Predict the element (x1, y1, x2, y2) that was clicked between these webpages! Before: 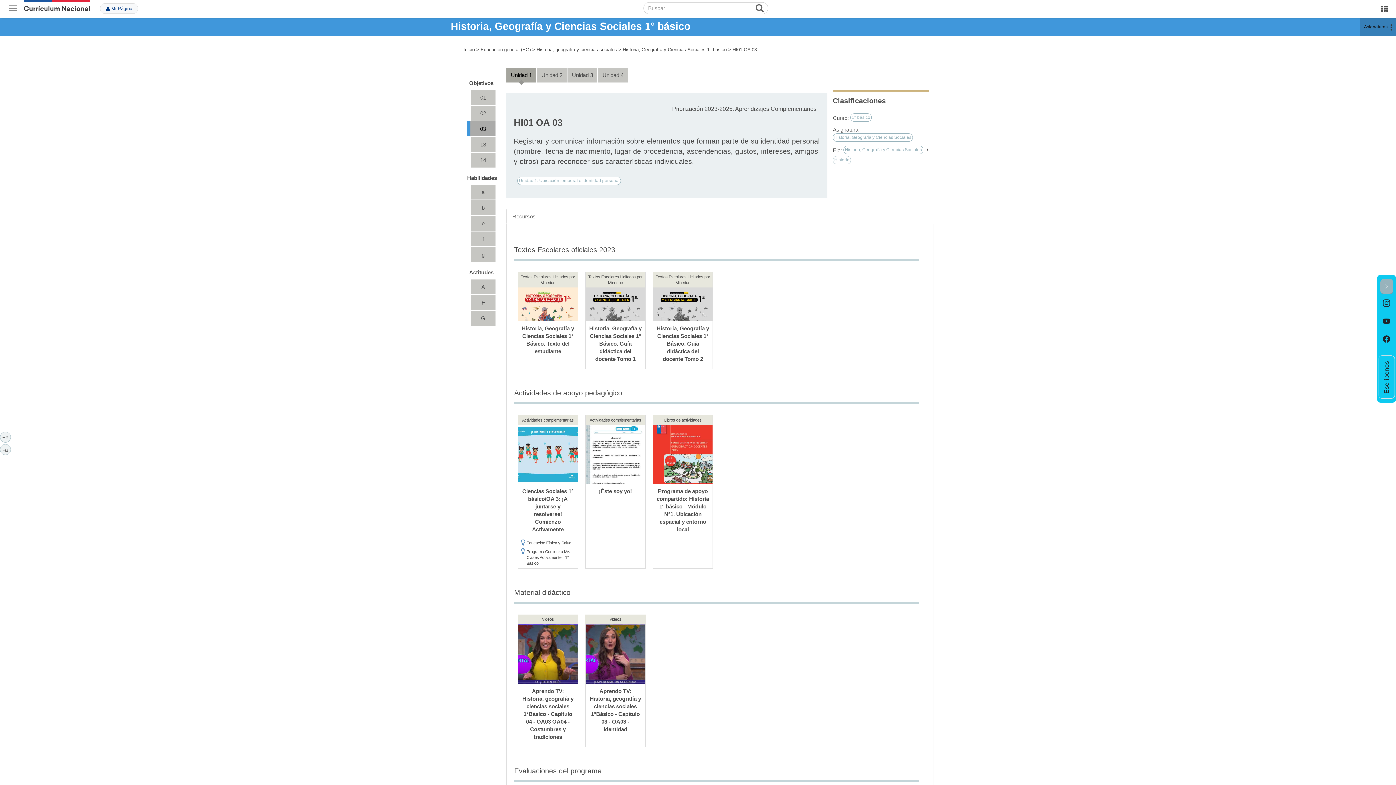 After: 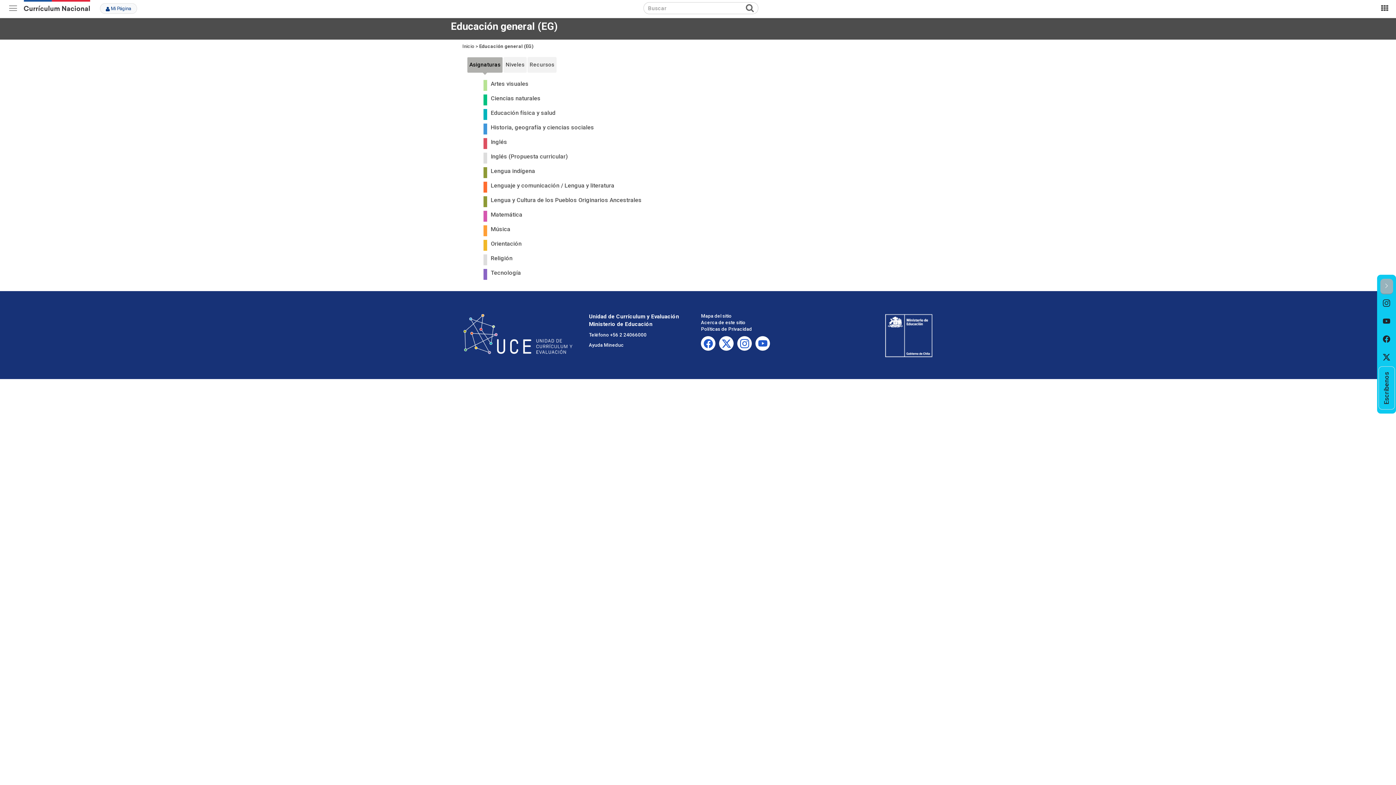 Action: label: Educación general (EG) bbox: (480, 46, 530, 52)